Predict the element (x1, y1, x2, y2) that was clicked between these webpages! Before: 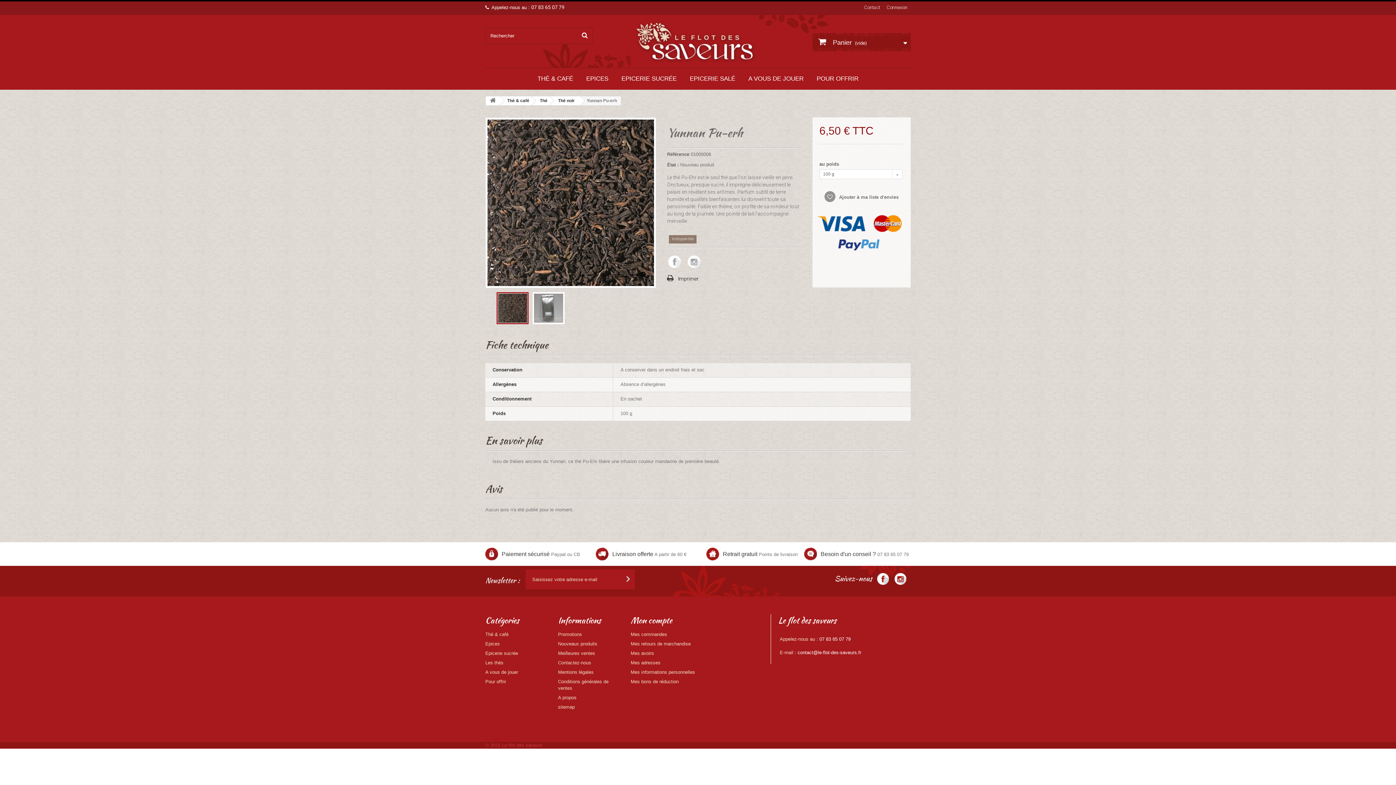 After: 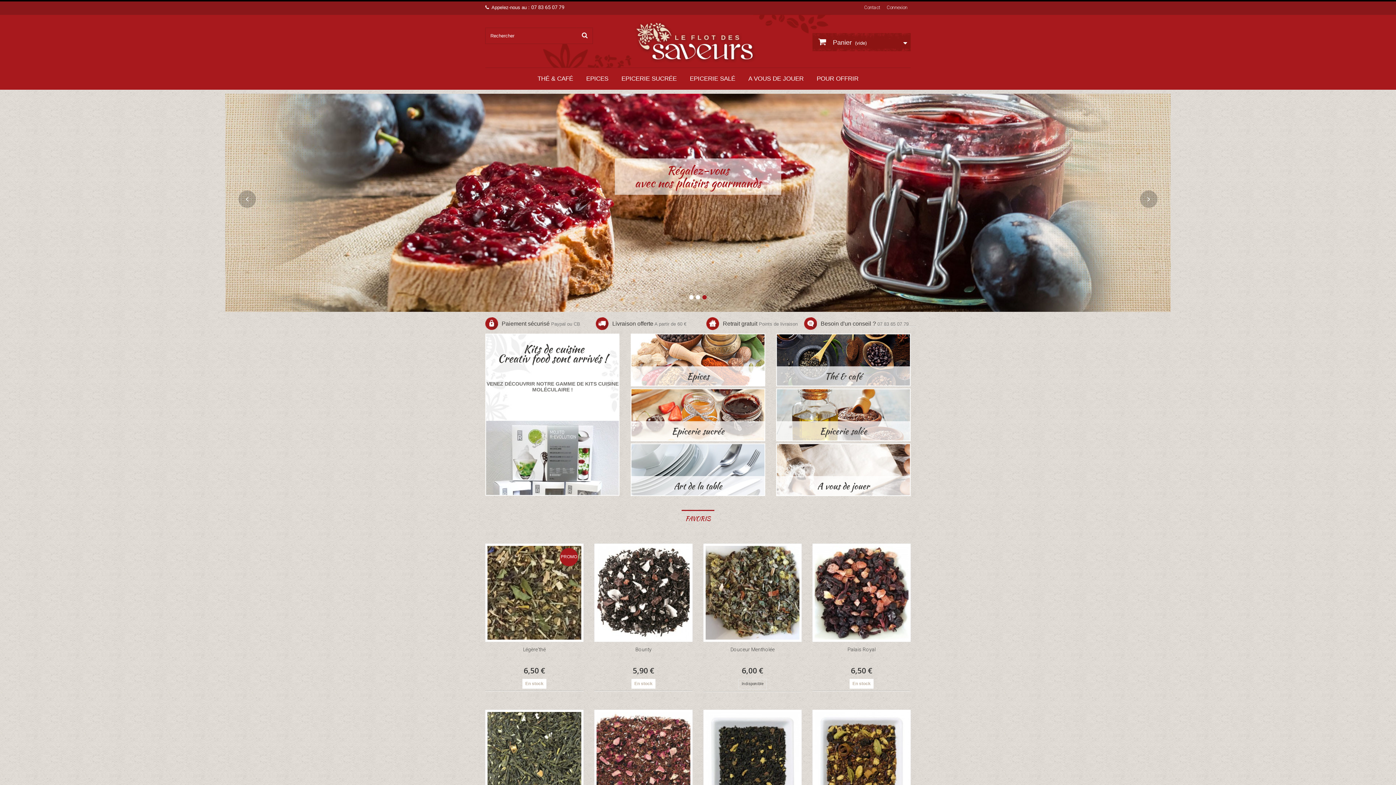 Action: bbox: (486, 96, 500, 105)